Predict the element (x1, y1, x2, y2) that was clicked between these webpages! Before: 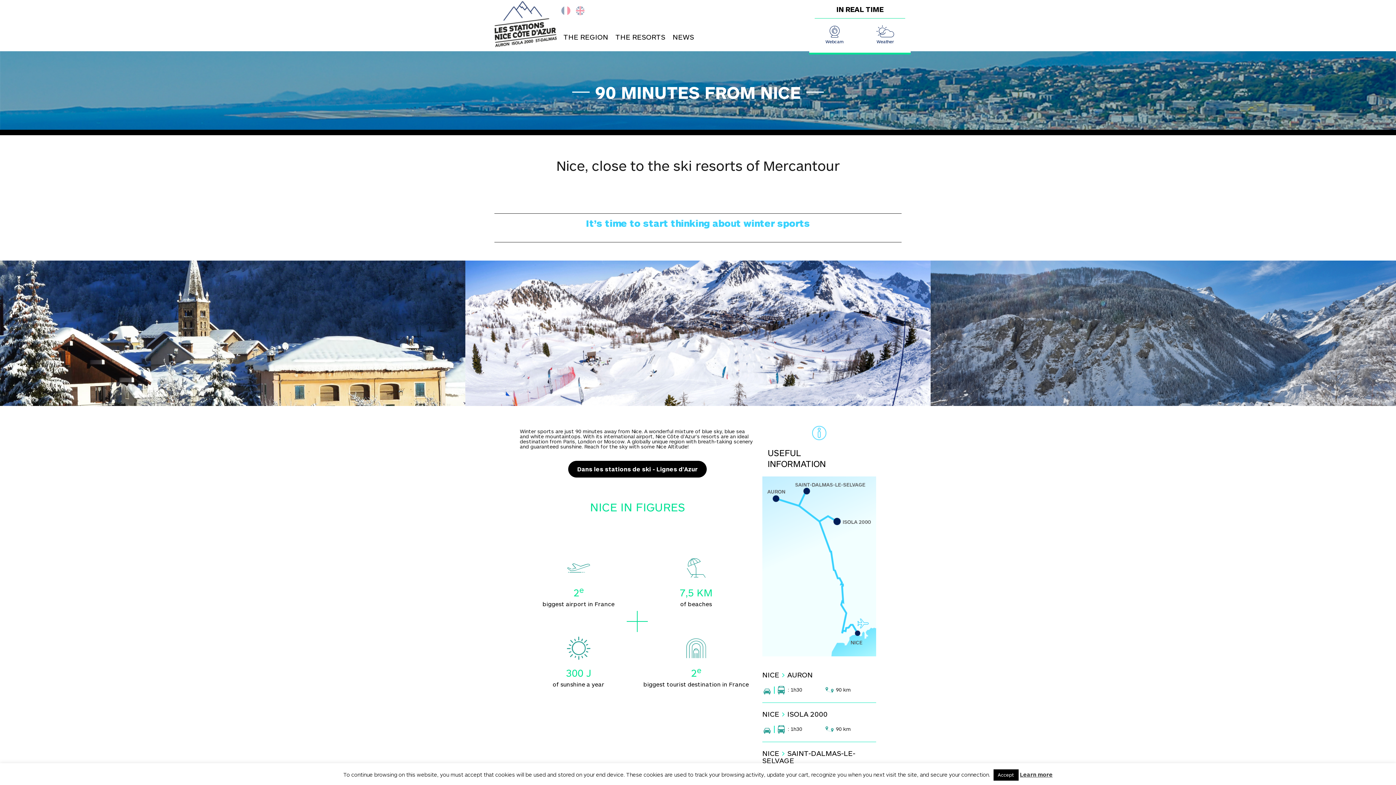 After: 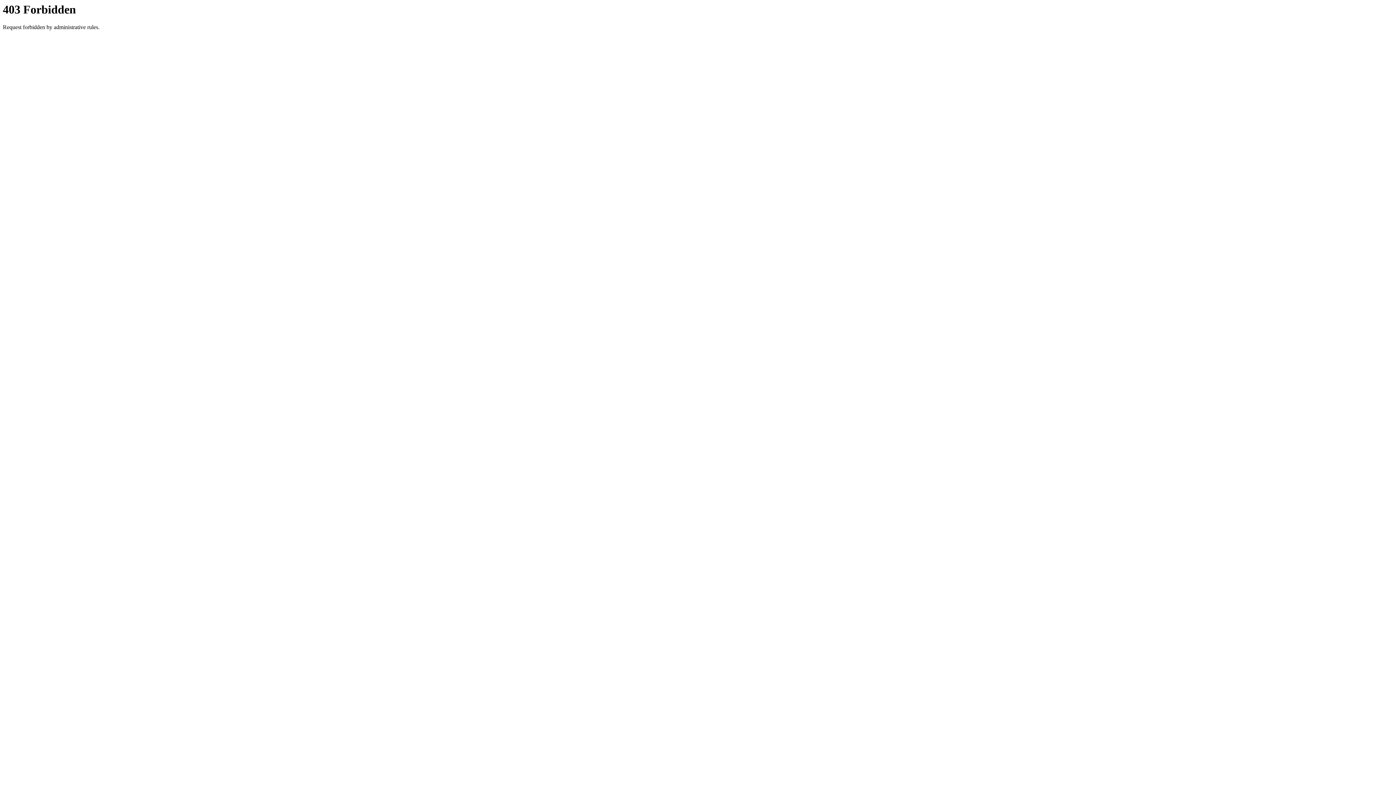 Action: bbox: (568, 461, 706, 477) label: Dans les stations de ski - Lignes d'Azur